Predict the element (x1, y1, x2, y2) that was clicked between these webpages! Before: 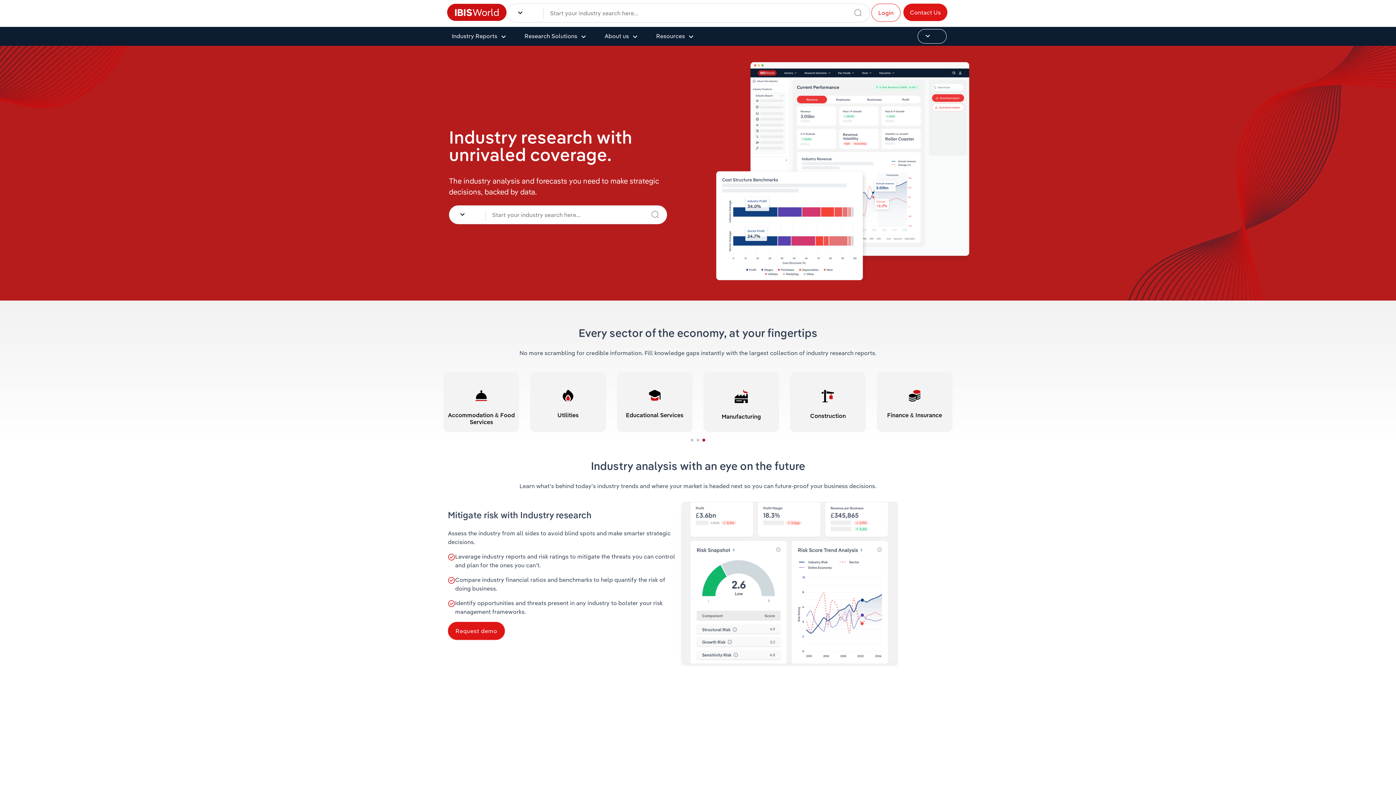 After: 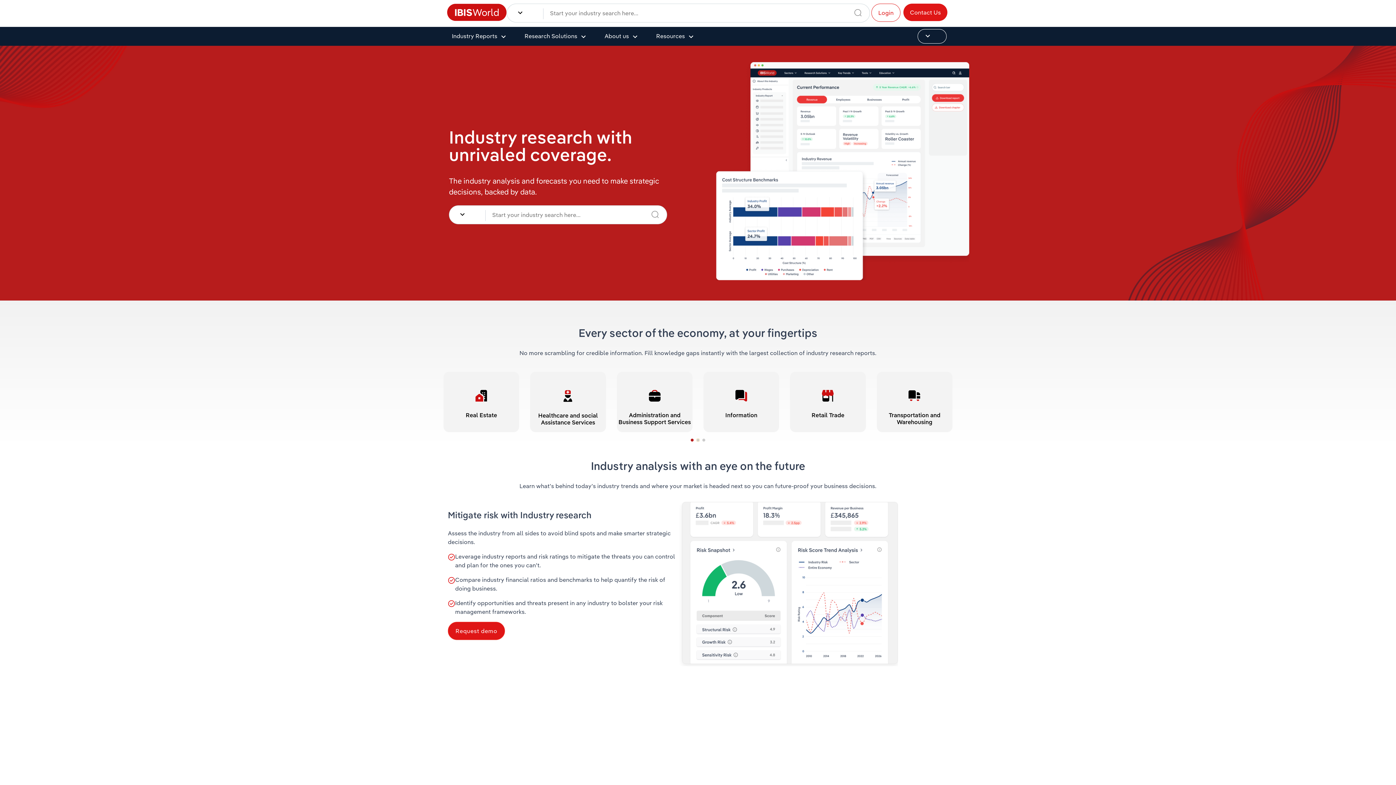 Action: label: Go to slide 2 bbox: (696, 439, 699, 441)